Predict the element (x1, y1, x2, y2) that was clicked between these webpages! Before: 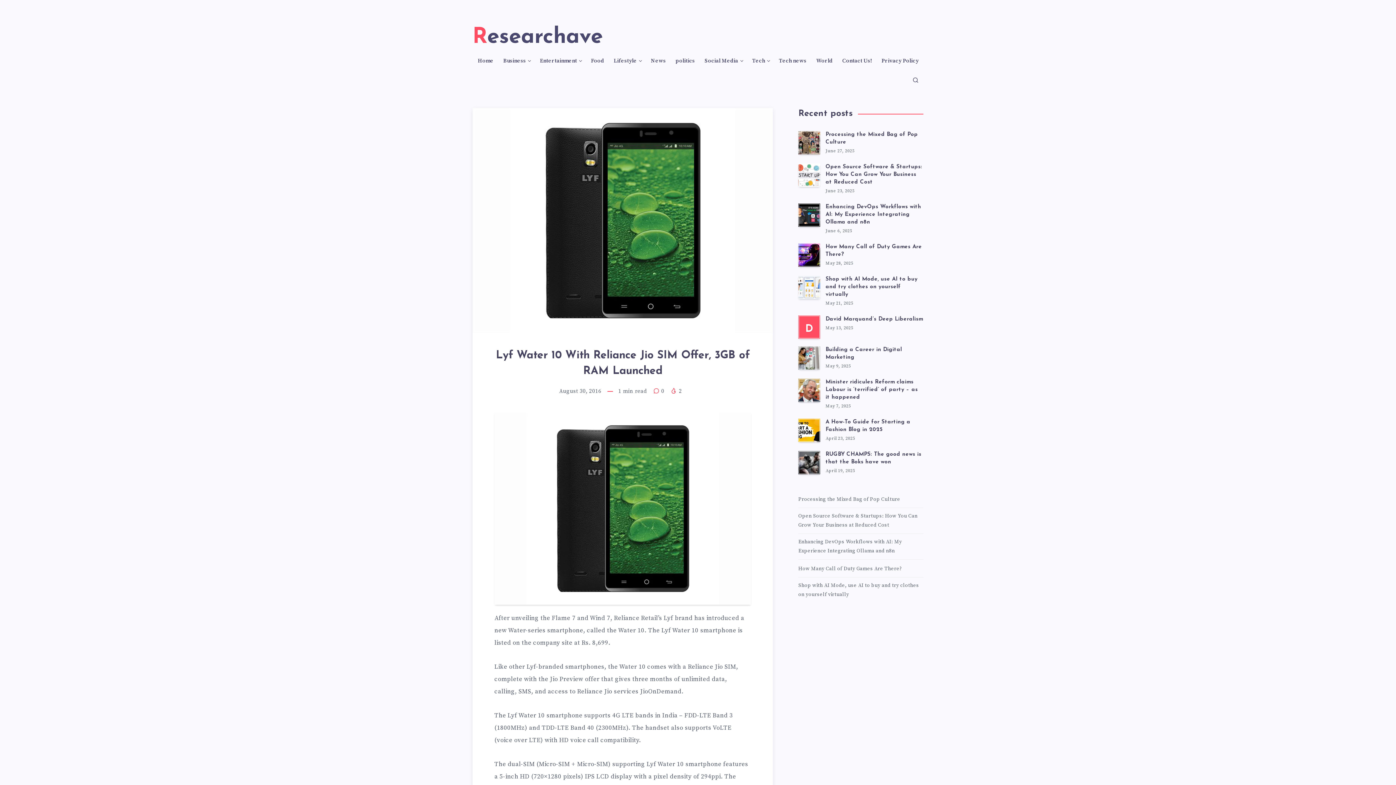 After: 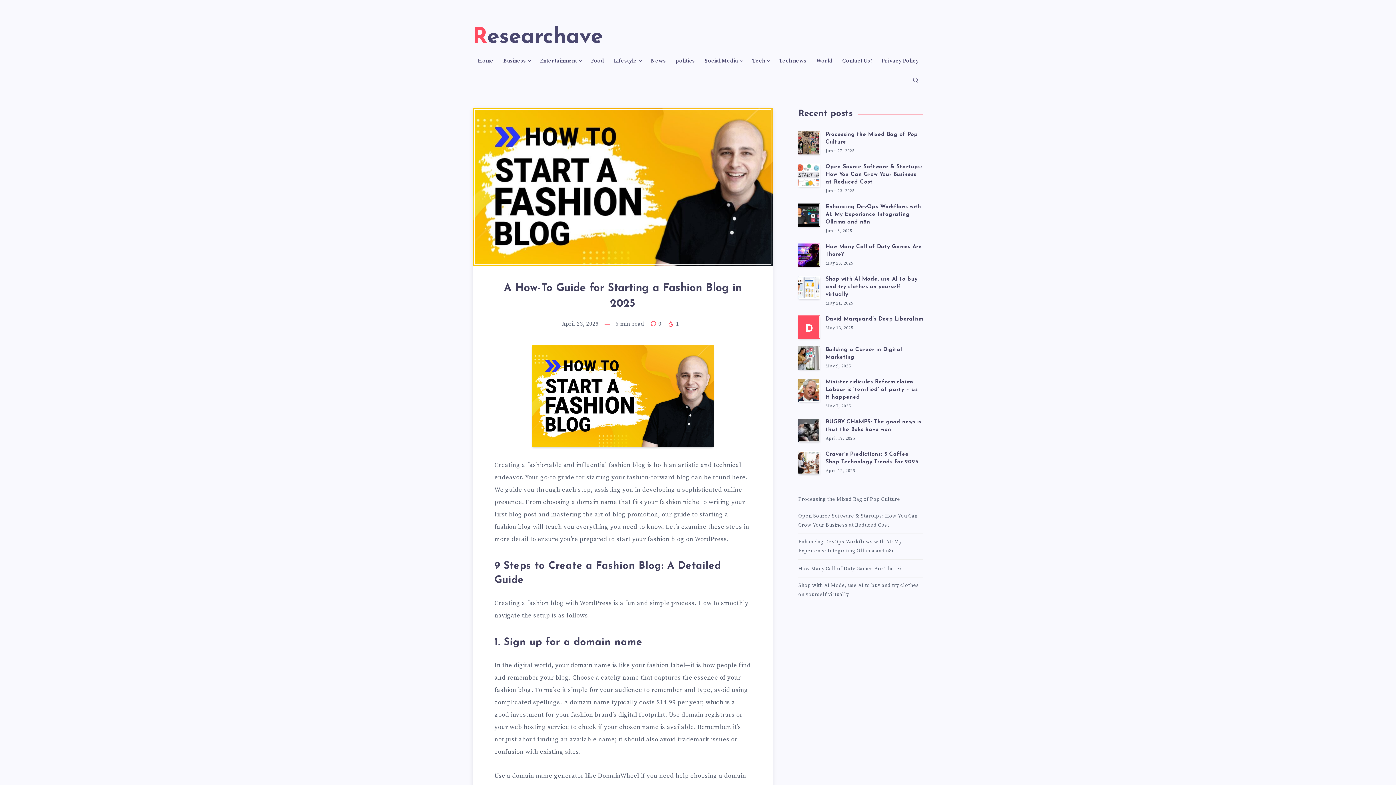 Action: label: A How-To Guide for Starting a Fashion Blog in 2025 bbox: (798, 418, 820, 442)